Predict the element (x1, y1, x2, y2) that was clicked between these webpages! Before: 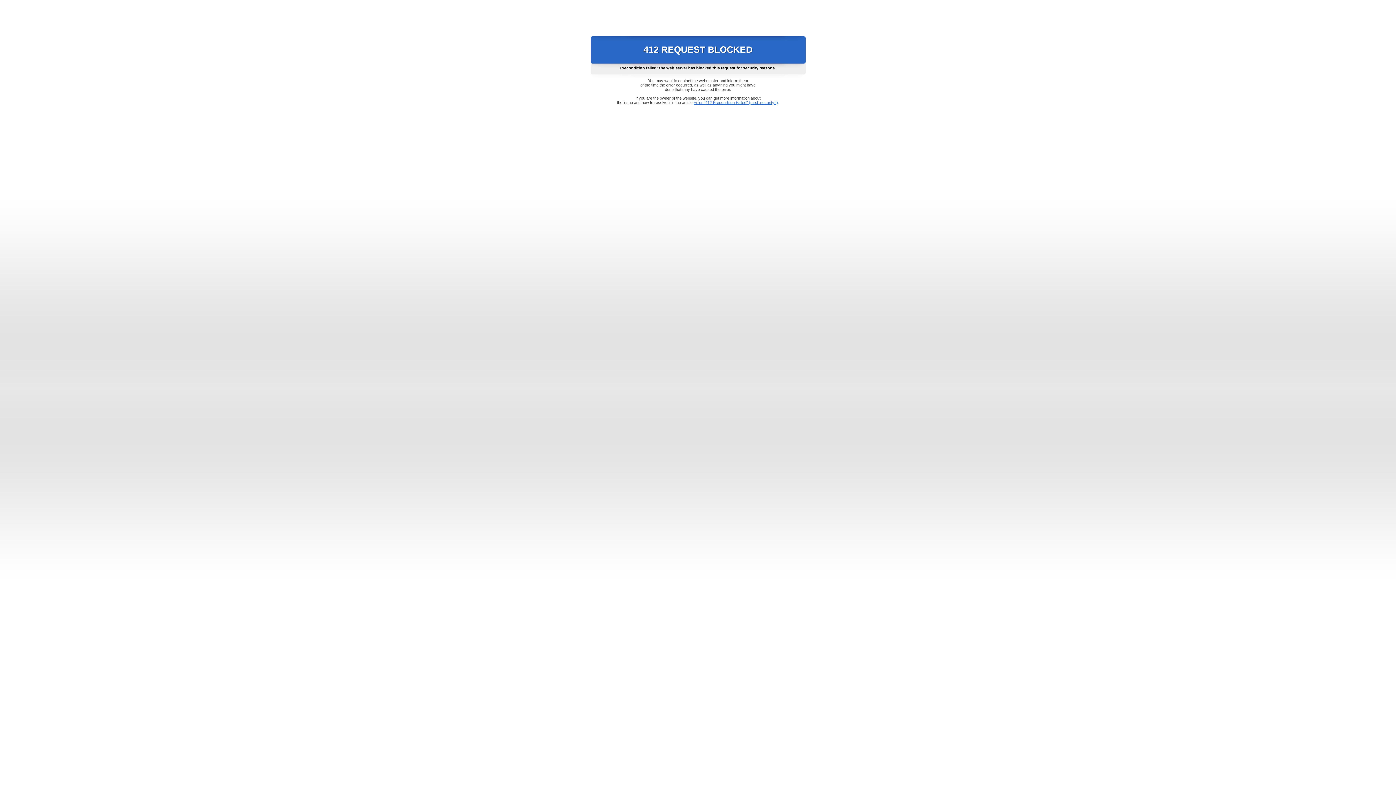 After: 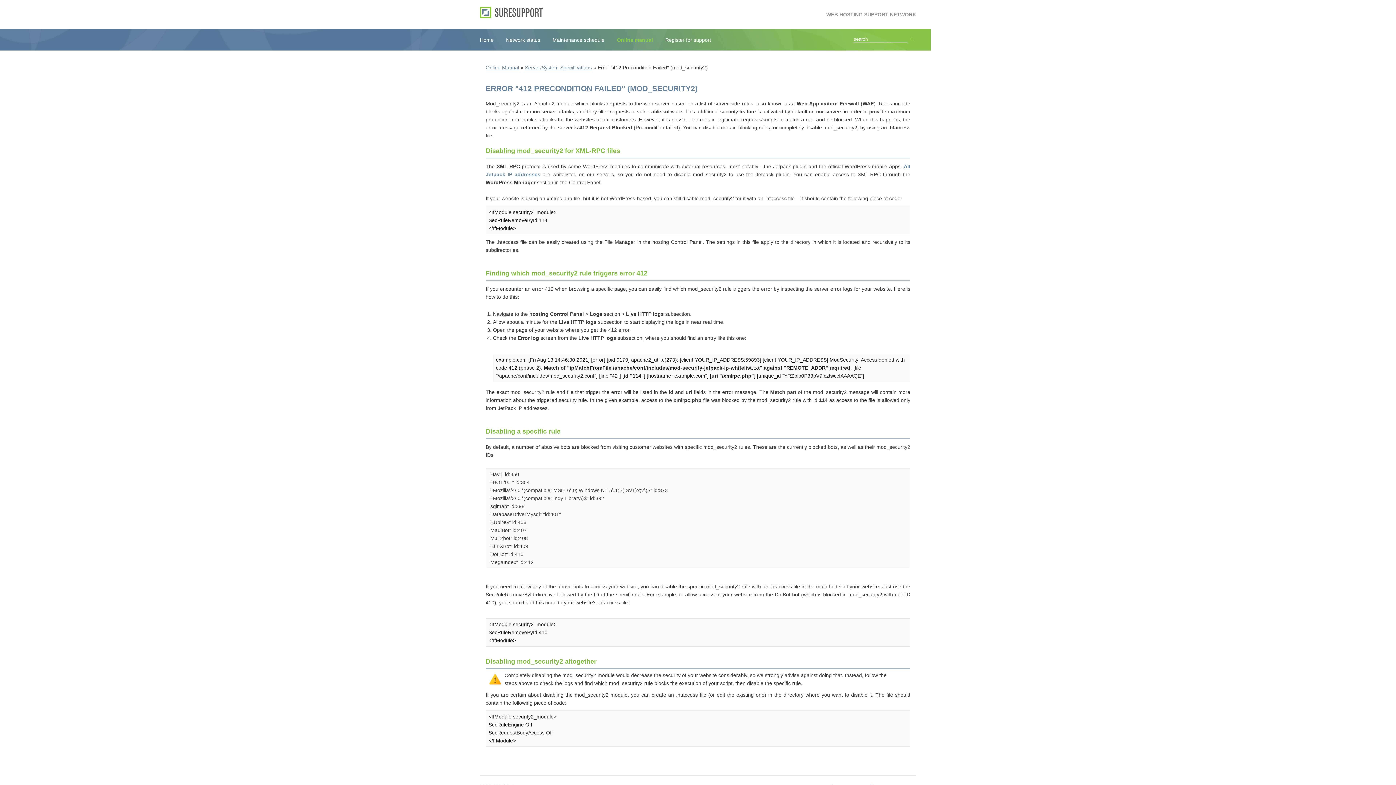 Action: bbox: (693, 100, 778, 104) label: Error "412 Precondition Failed" (mod_security2)